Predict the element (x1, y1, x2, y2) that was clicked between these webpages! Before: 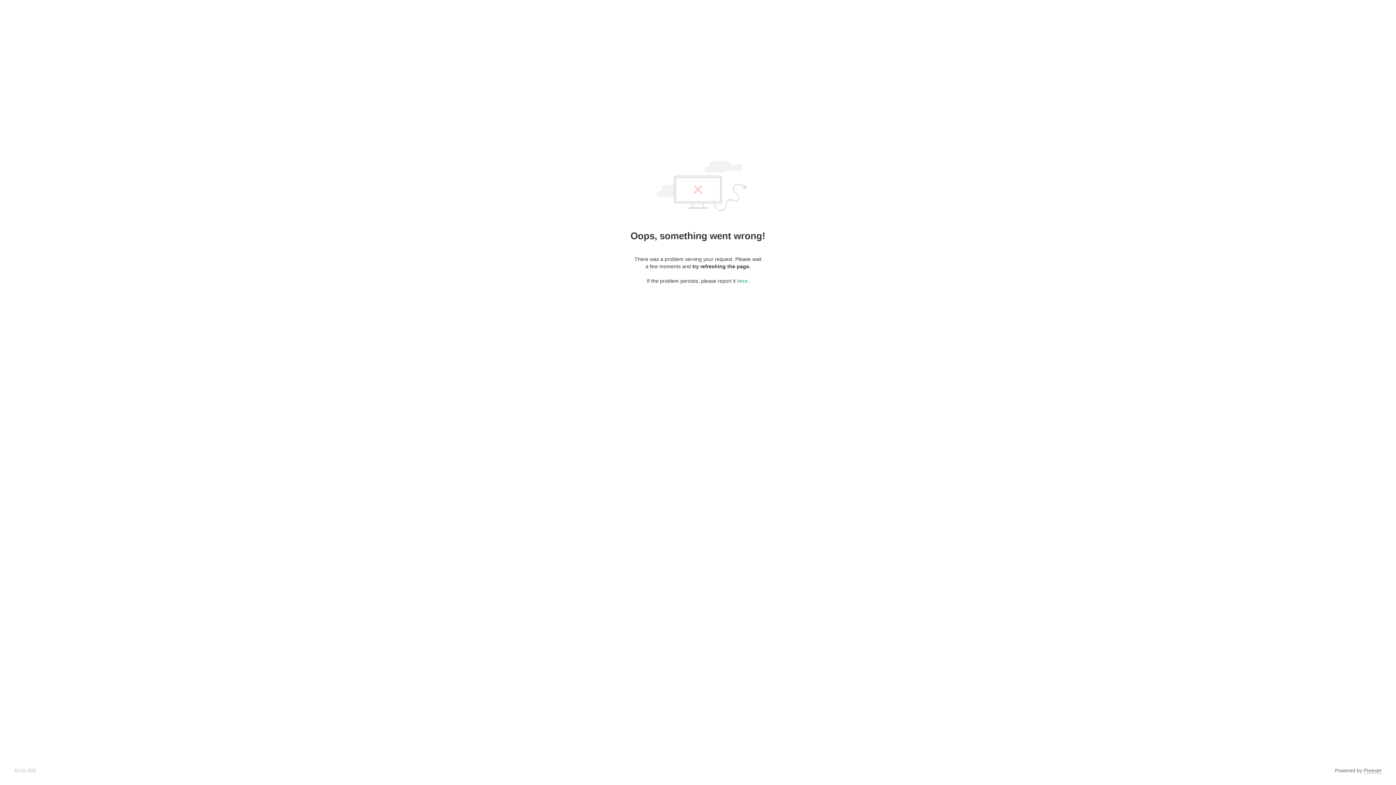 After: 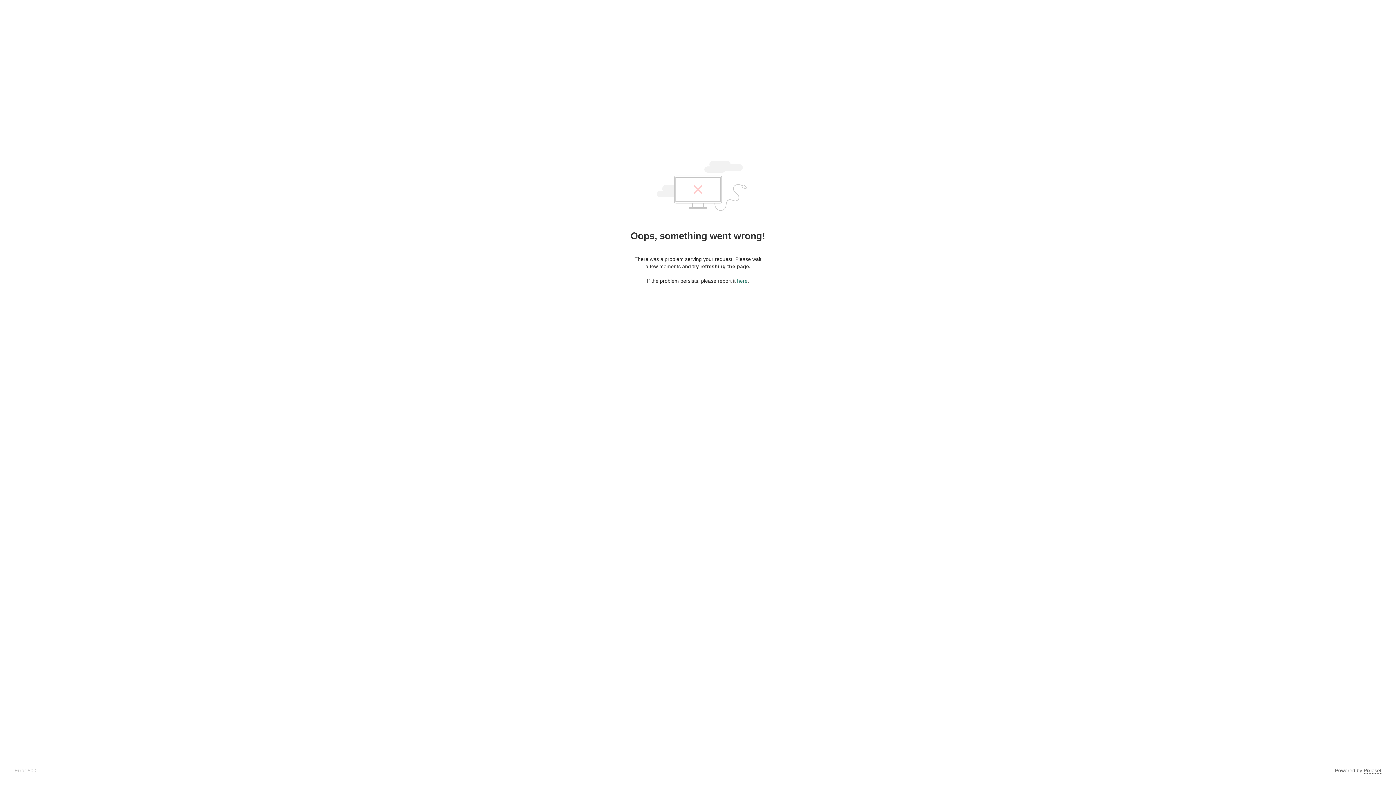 Action: label: here bbox: (737, 278, 747, 284)